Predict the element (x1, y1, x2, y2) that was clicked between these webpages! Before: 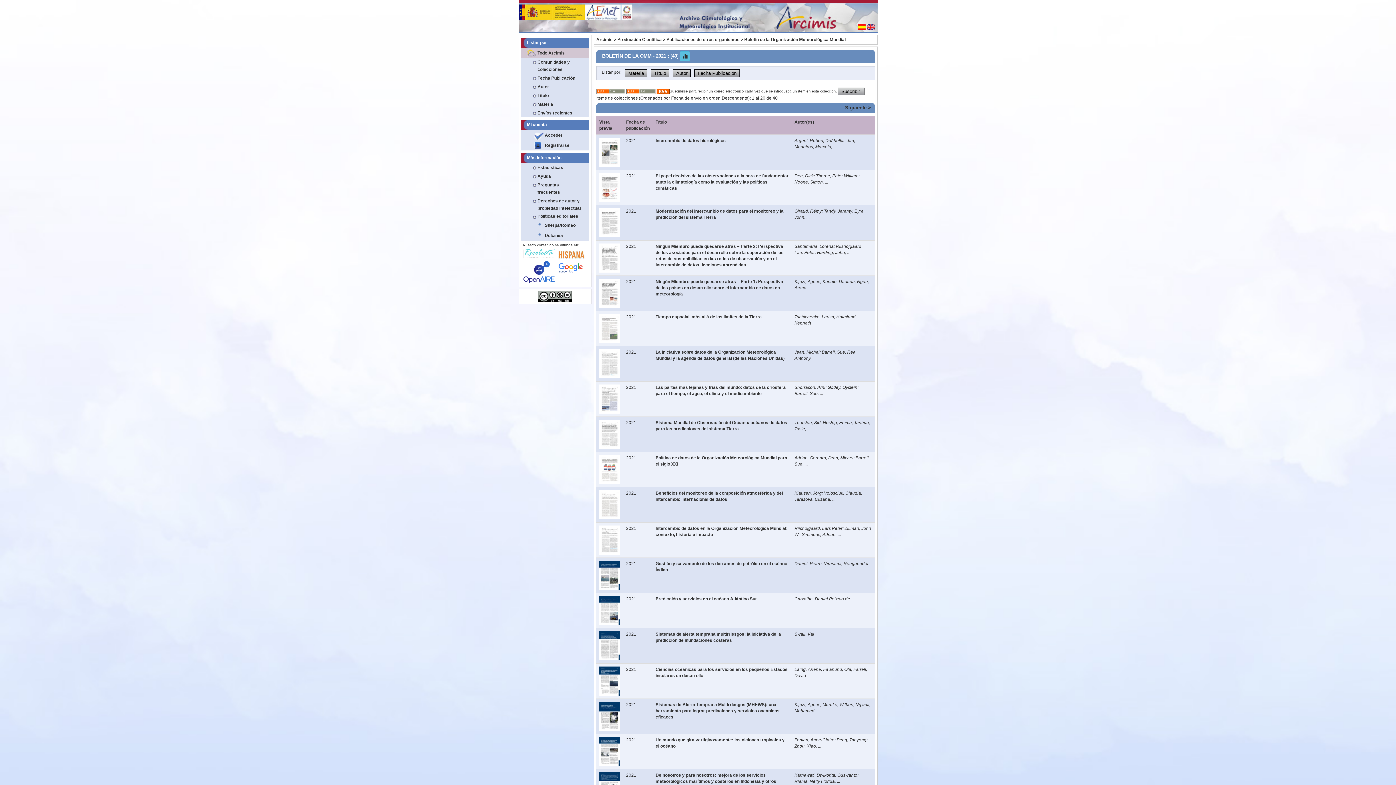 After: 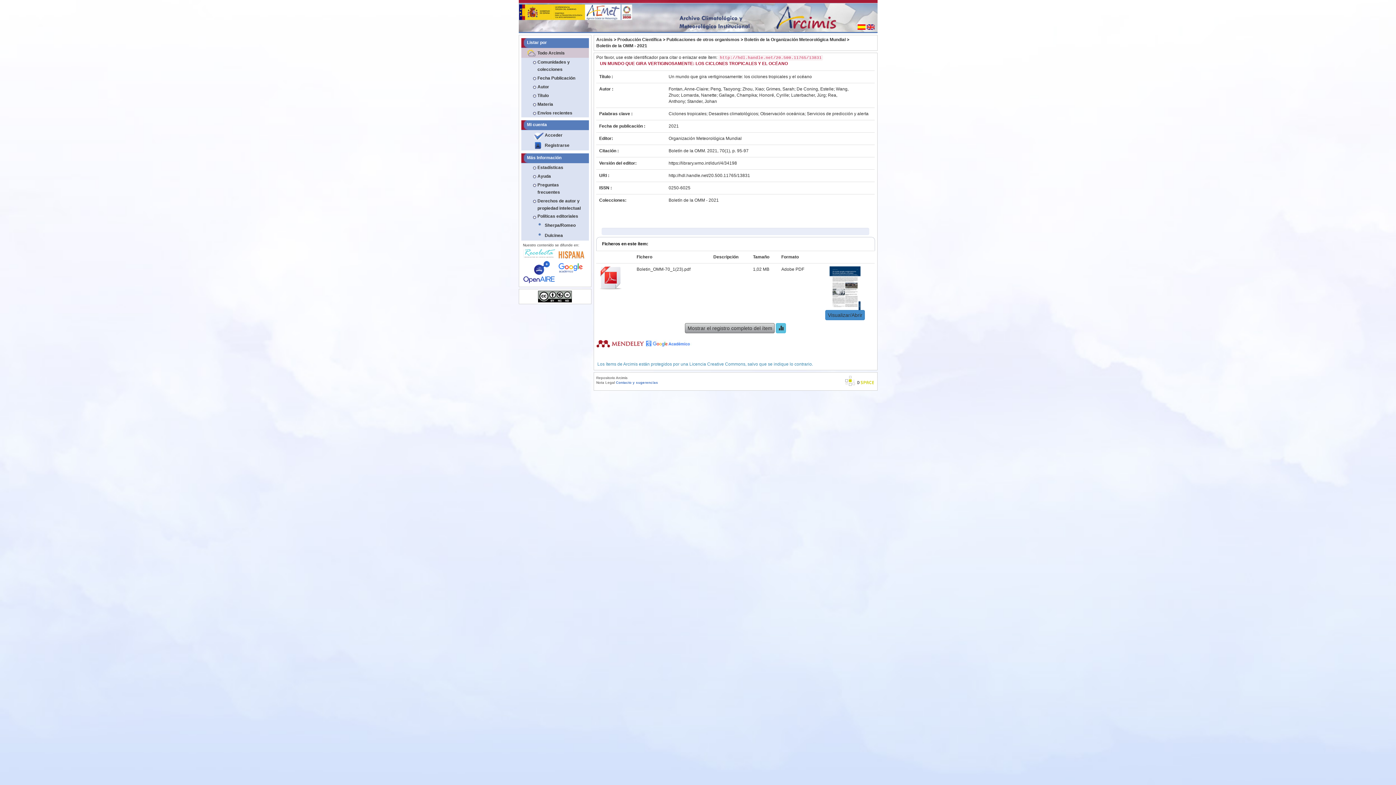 Action: bbox: (599, 749, 620, 754)